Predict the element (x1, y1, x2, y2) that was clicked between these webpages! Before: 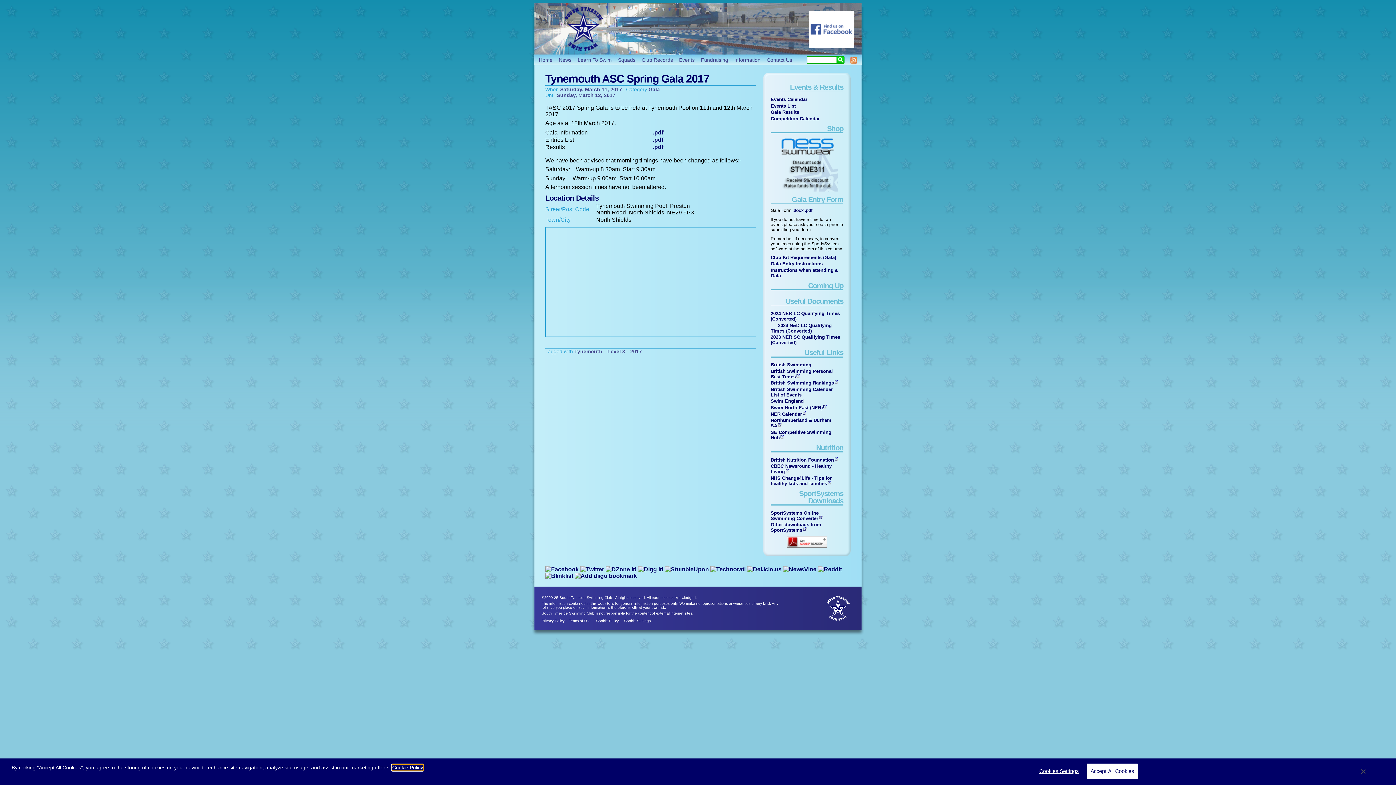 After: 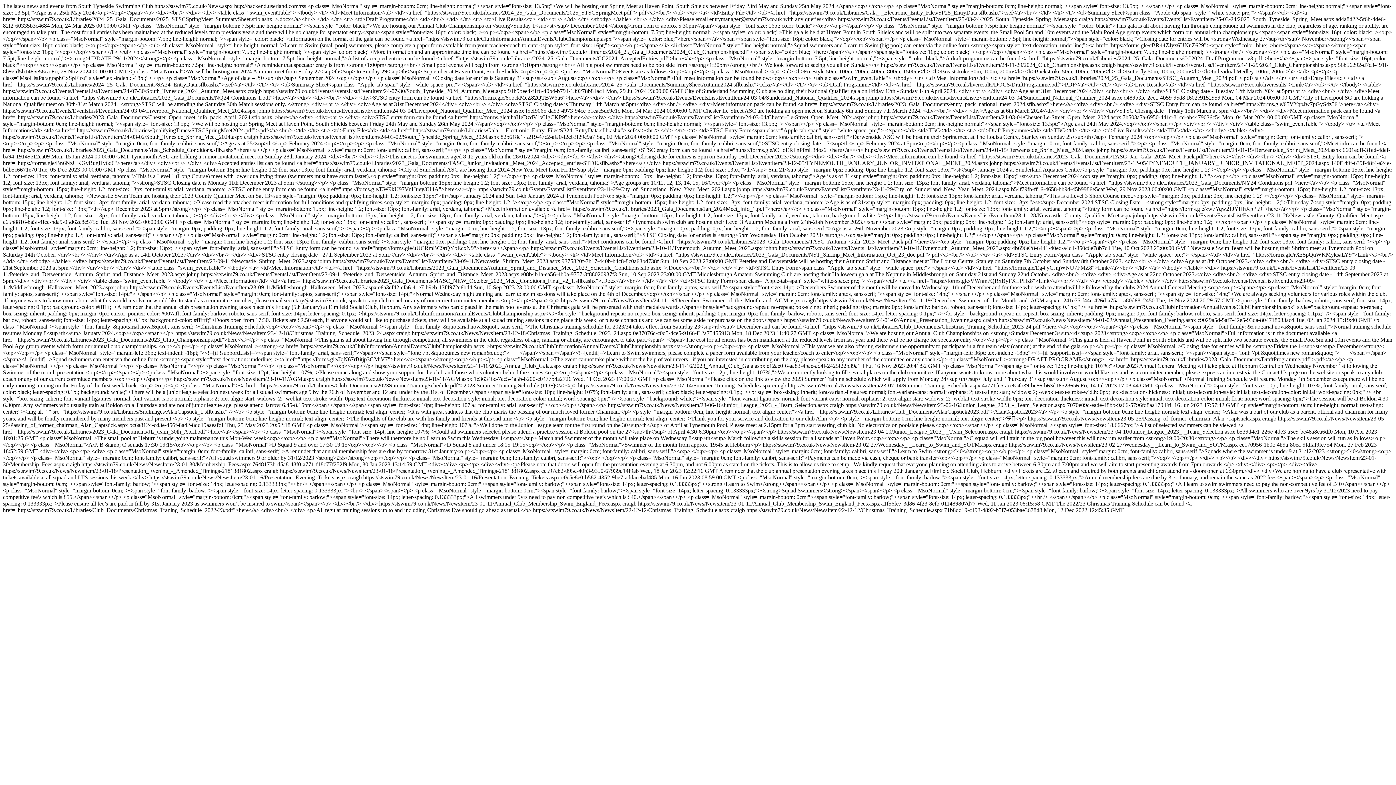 Action: bbox: (850, 60, 857, 64)